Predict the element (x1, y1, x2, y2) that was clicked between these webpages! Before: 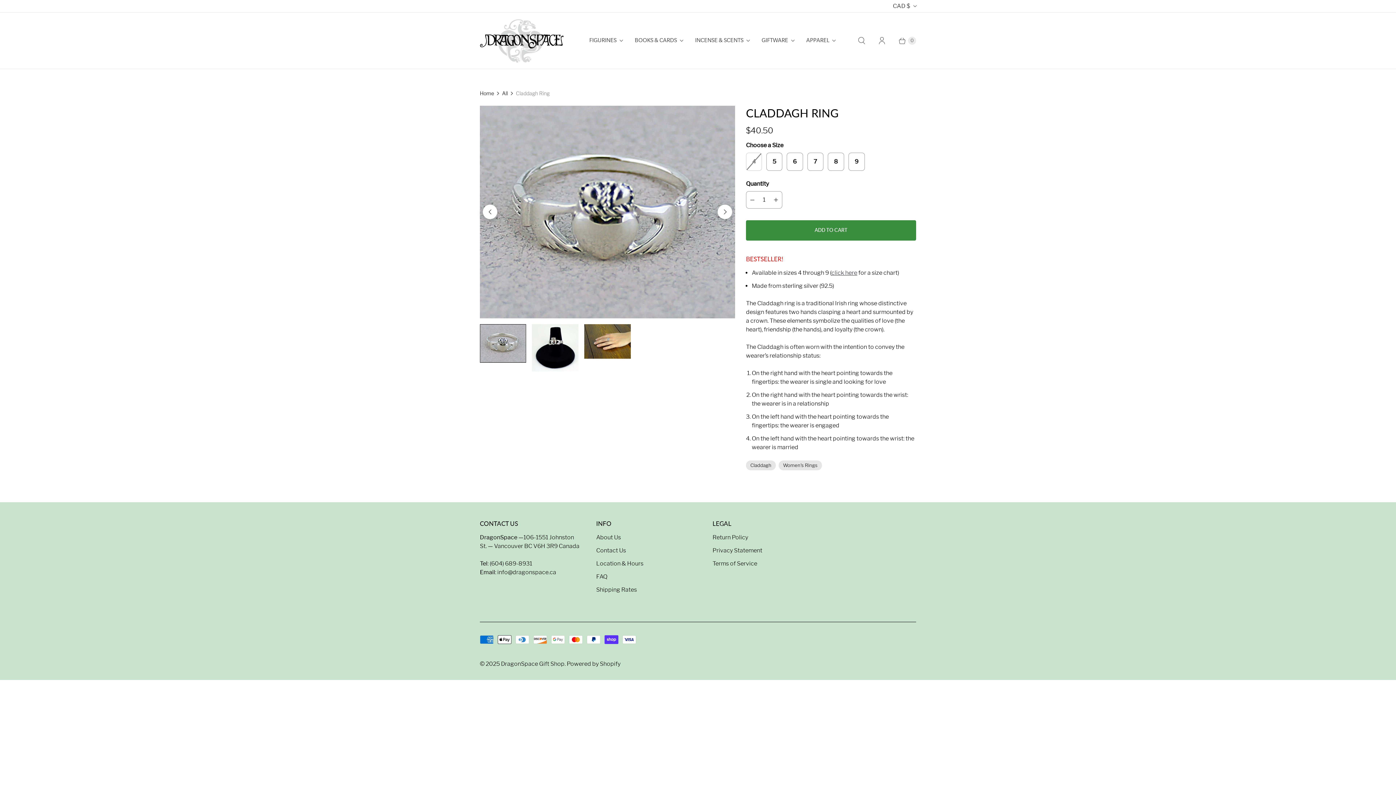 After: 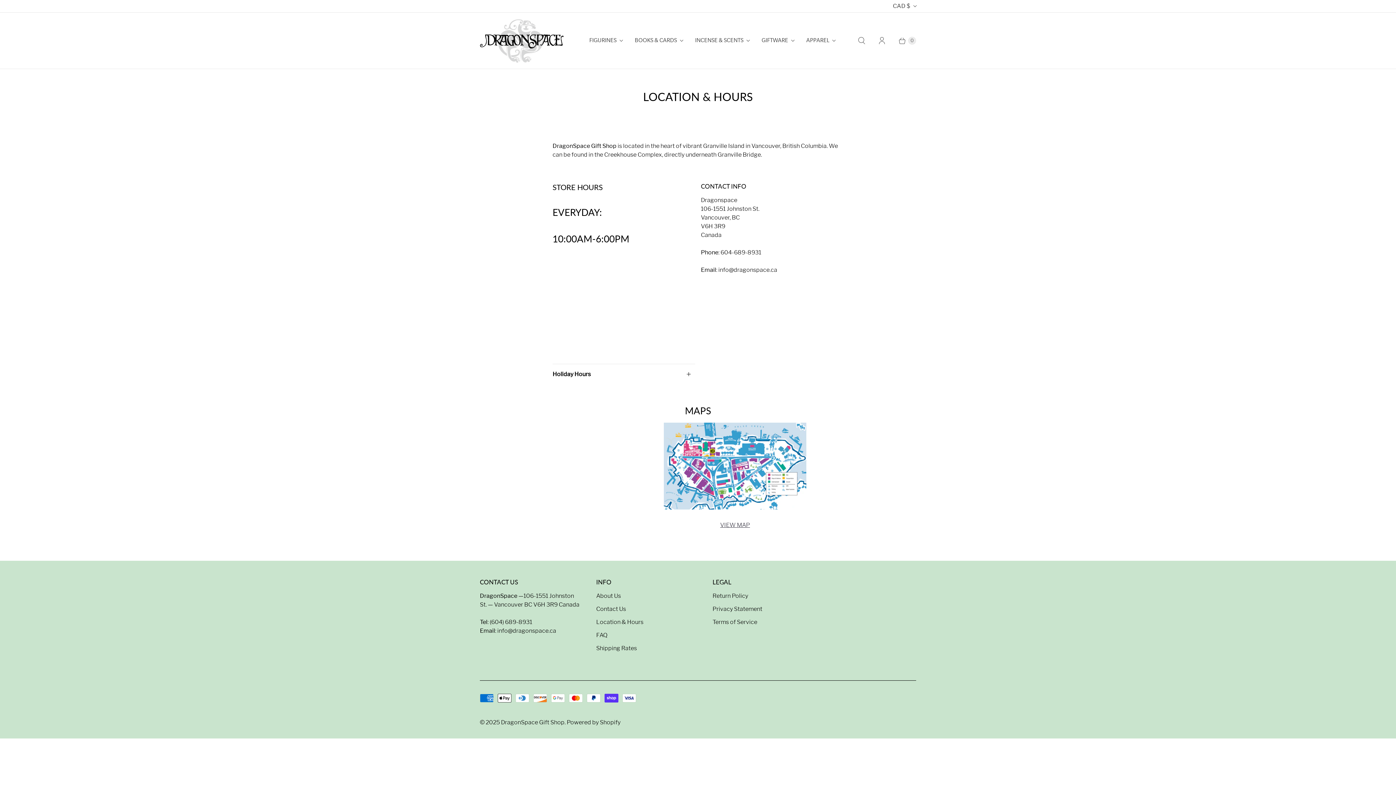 Action: bbox: (596, 560, 643, 567) label: Location & Hours